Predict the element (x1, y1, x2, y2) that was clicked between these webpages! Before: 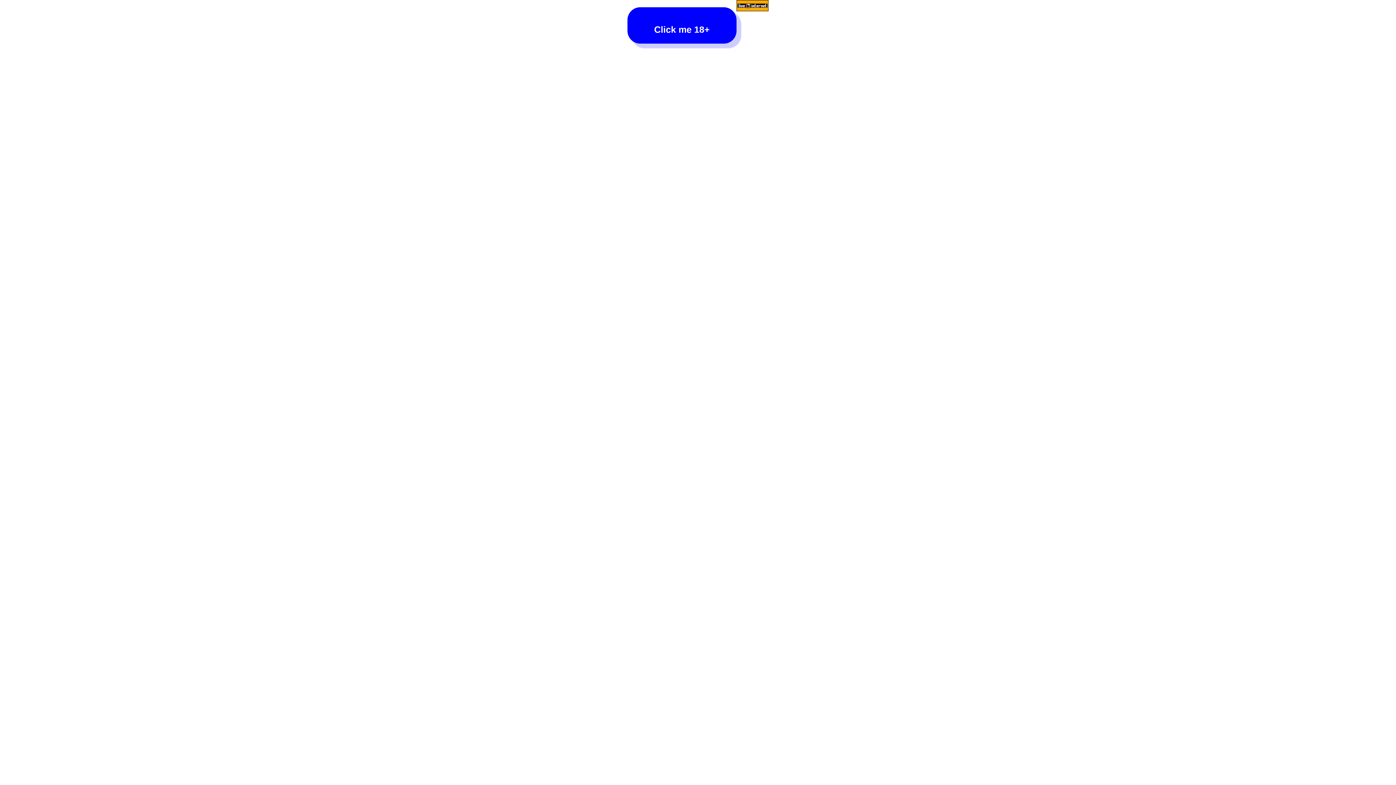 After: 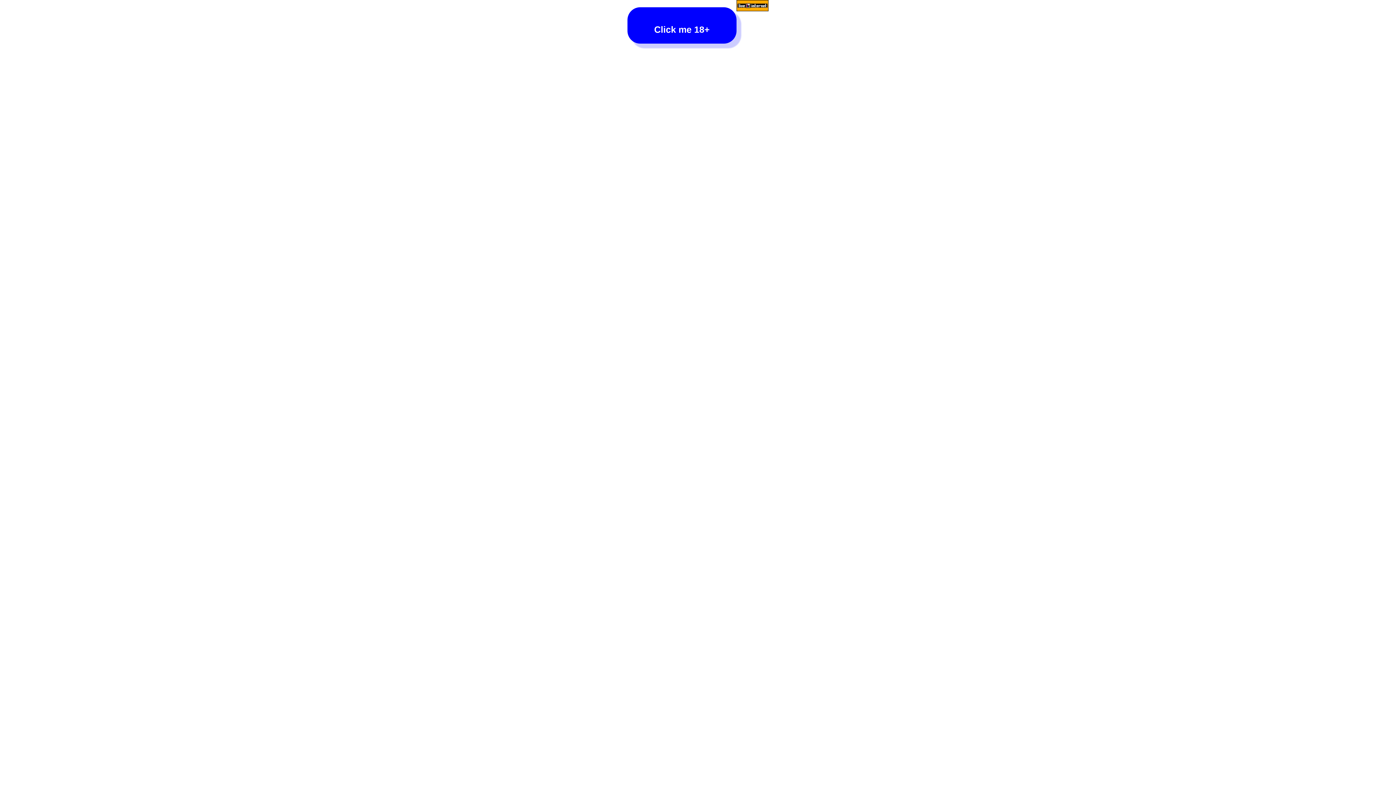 Action: bbox: (736, 0, 768, 12)